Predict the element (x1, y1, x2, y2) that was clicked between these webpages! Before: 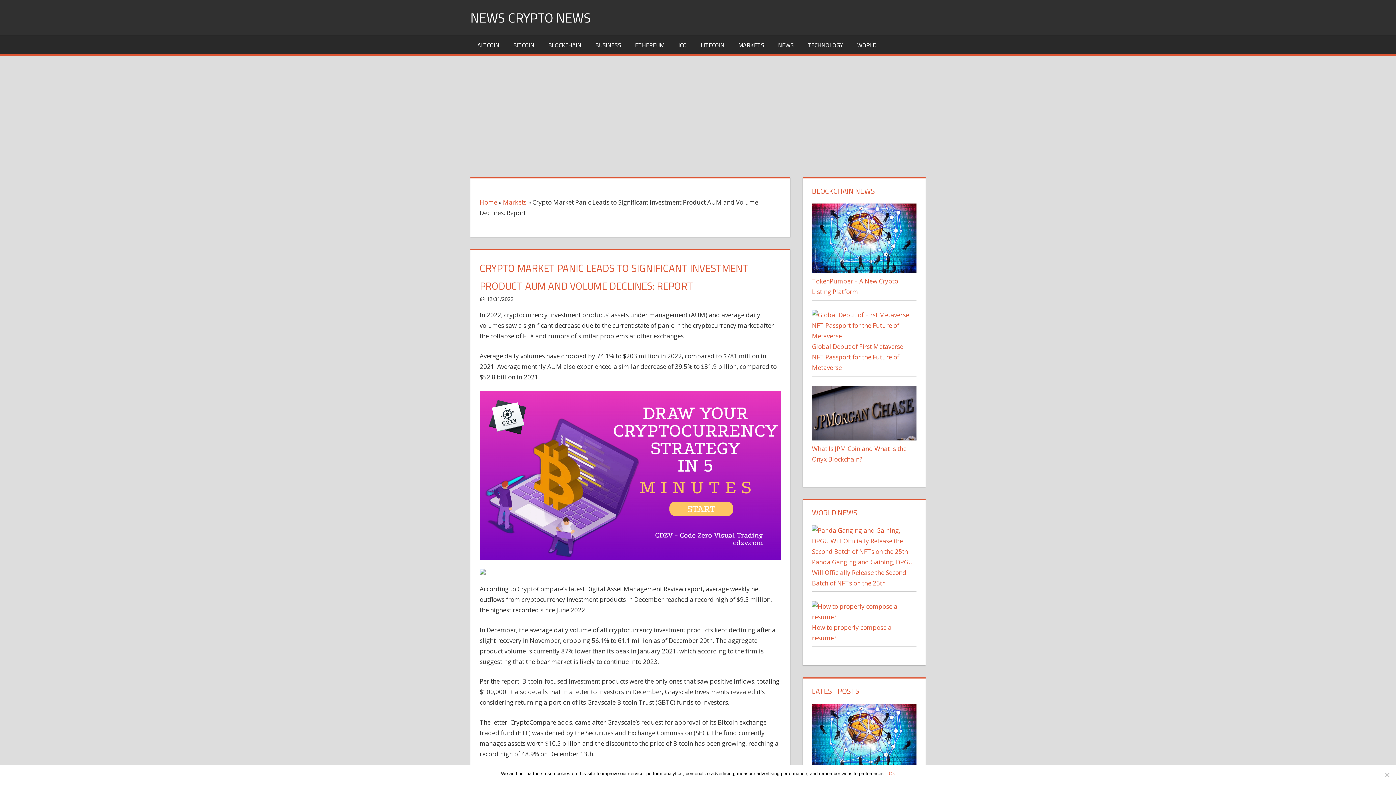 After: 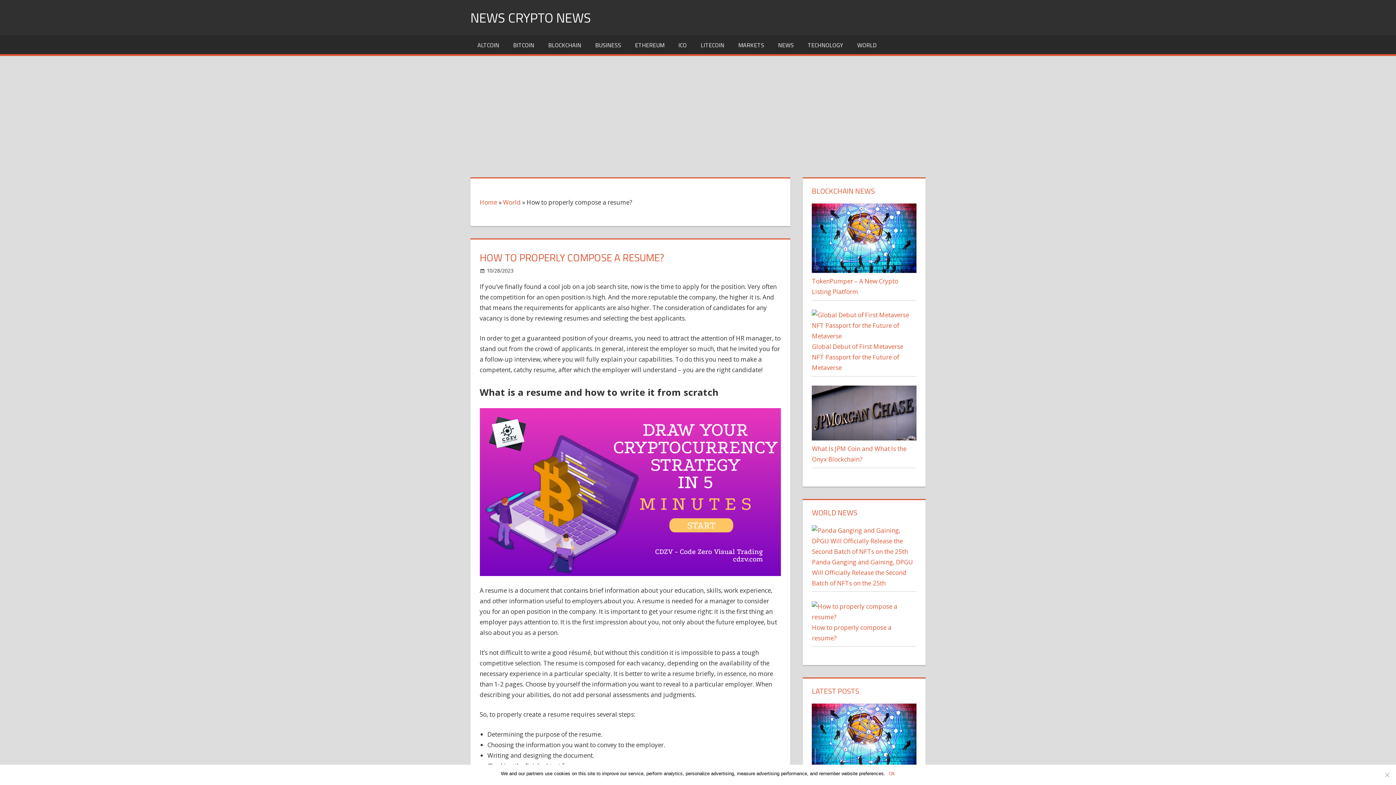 Action: bbox: (812, 613, 916, 621)